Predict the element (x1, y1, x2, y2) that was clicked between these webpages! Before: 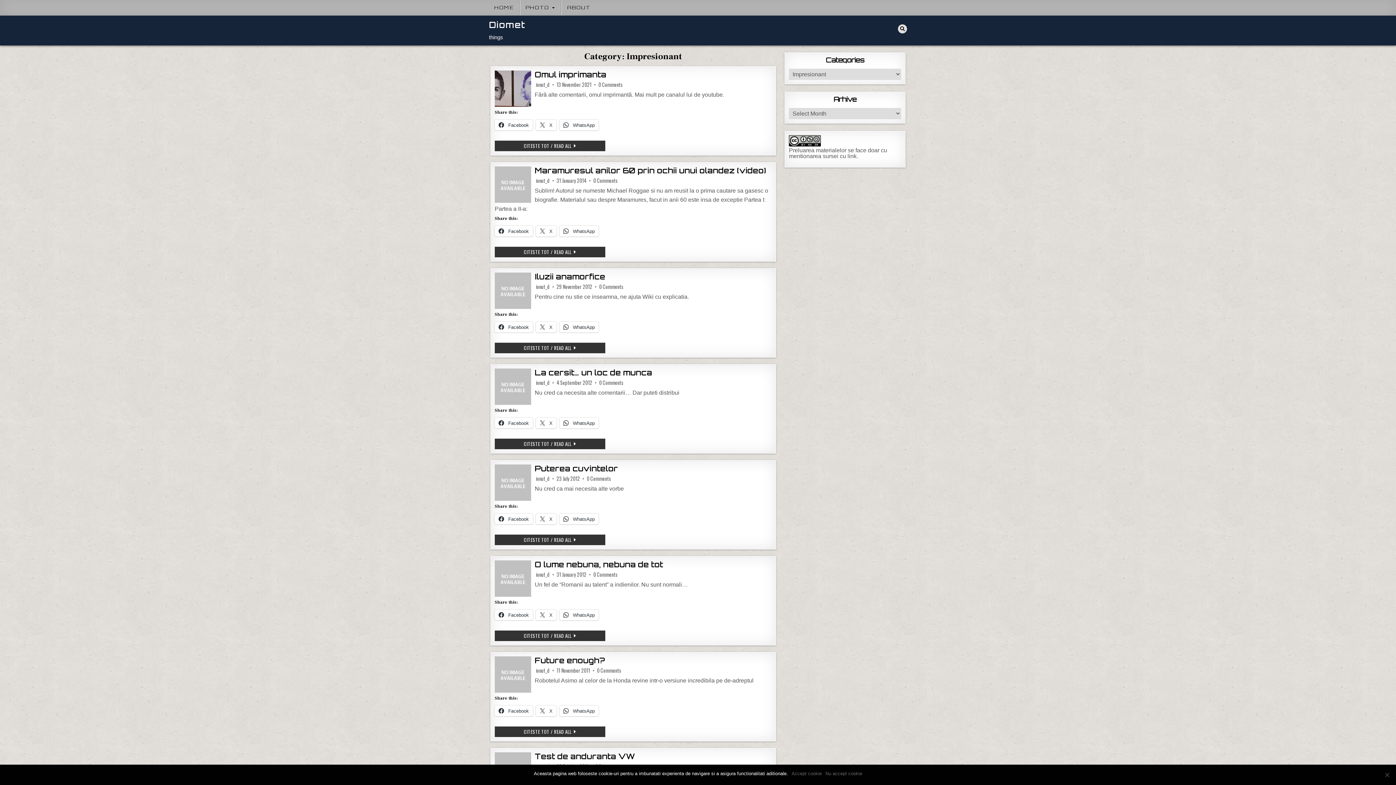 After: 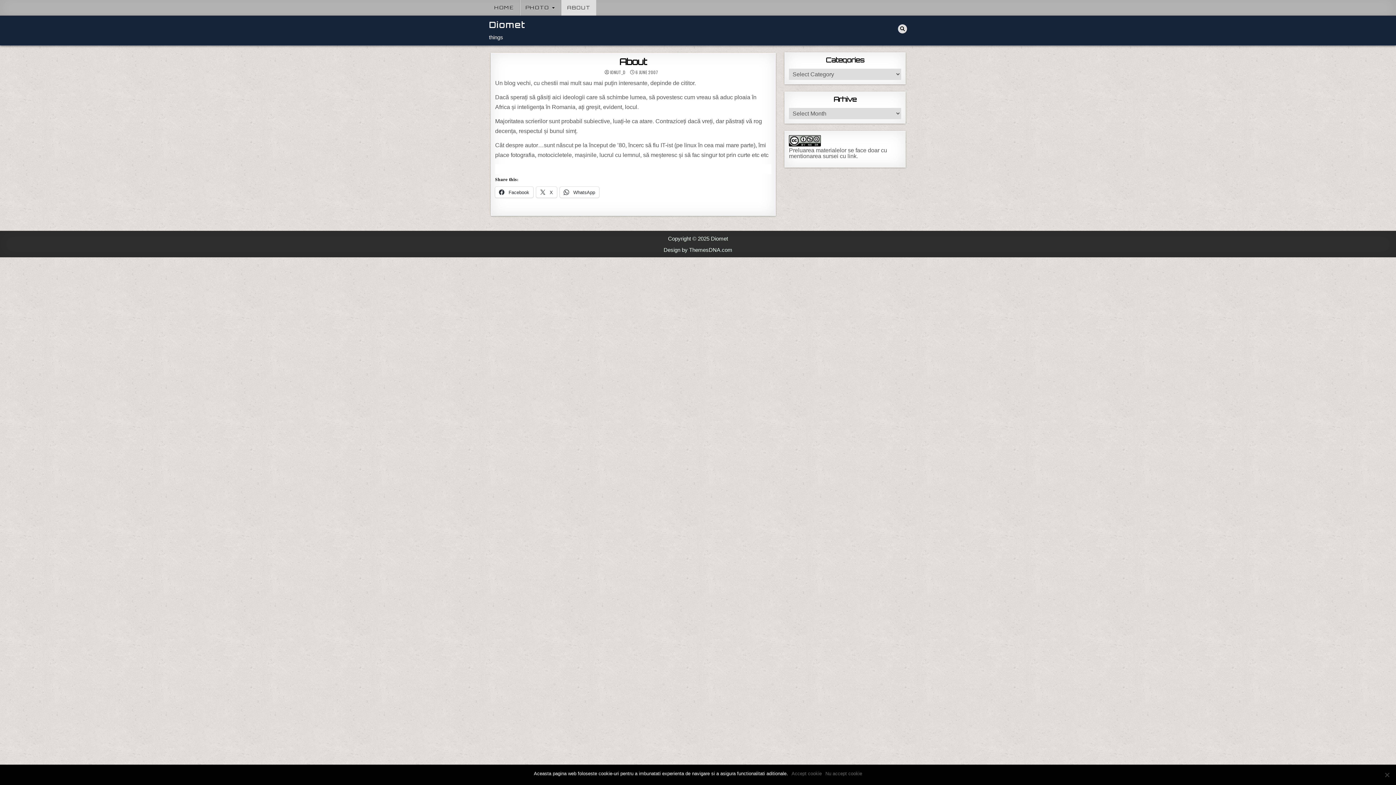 Action: bbox: (561, 0, 596, 15) label: ABOUT